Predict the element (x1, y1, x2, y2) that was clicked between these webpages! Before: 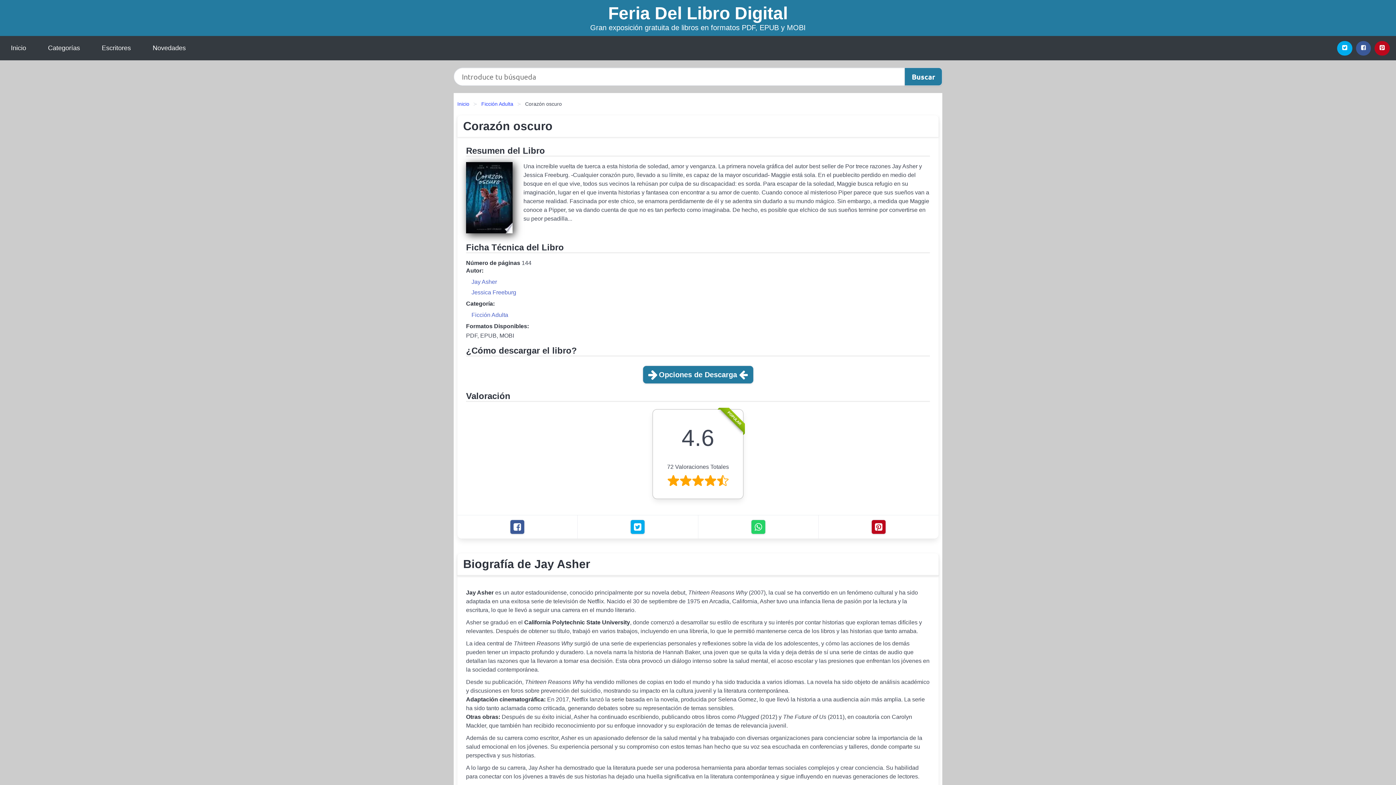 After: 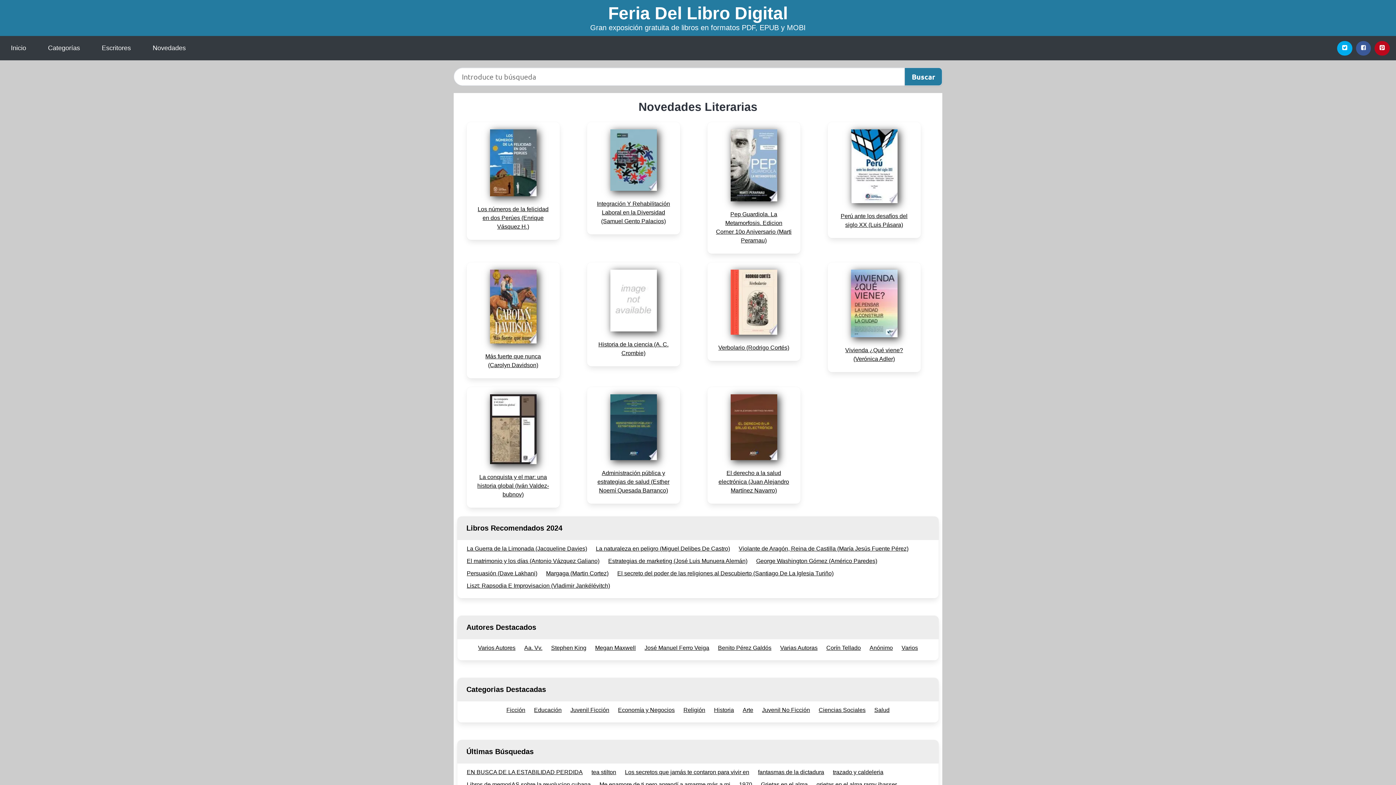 Action: label: Inicio bbox: (457, 100, 473, 108)